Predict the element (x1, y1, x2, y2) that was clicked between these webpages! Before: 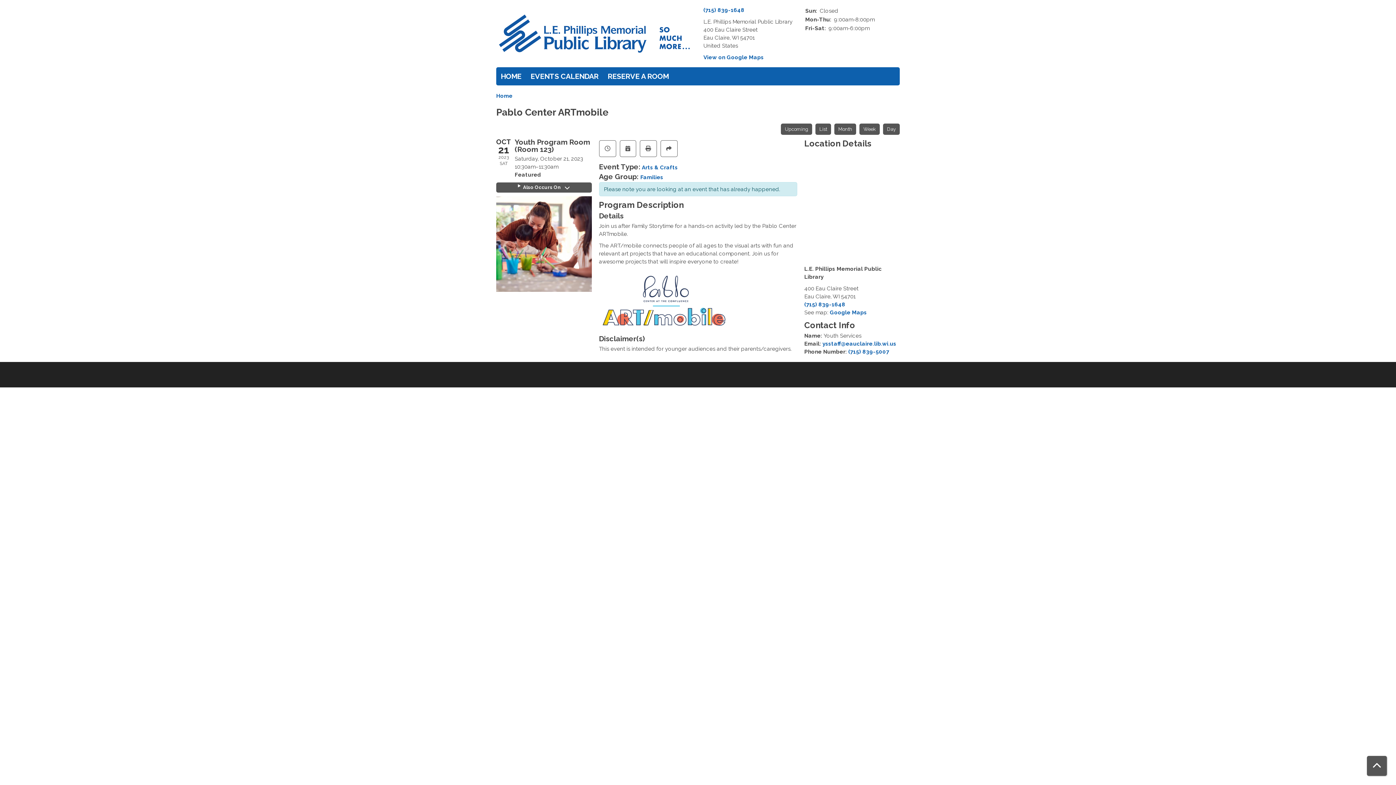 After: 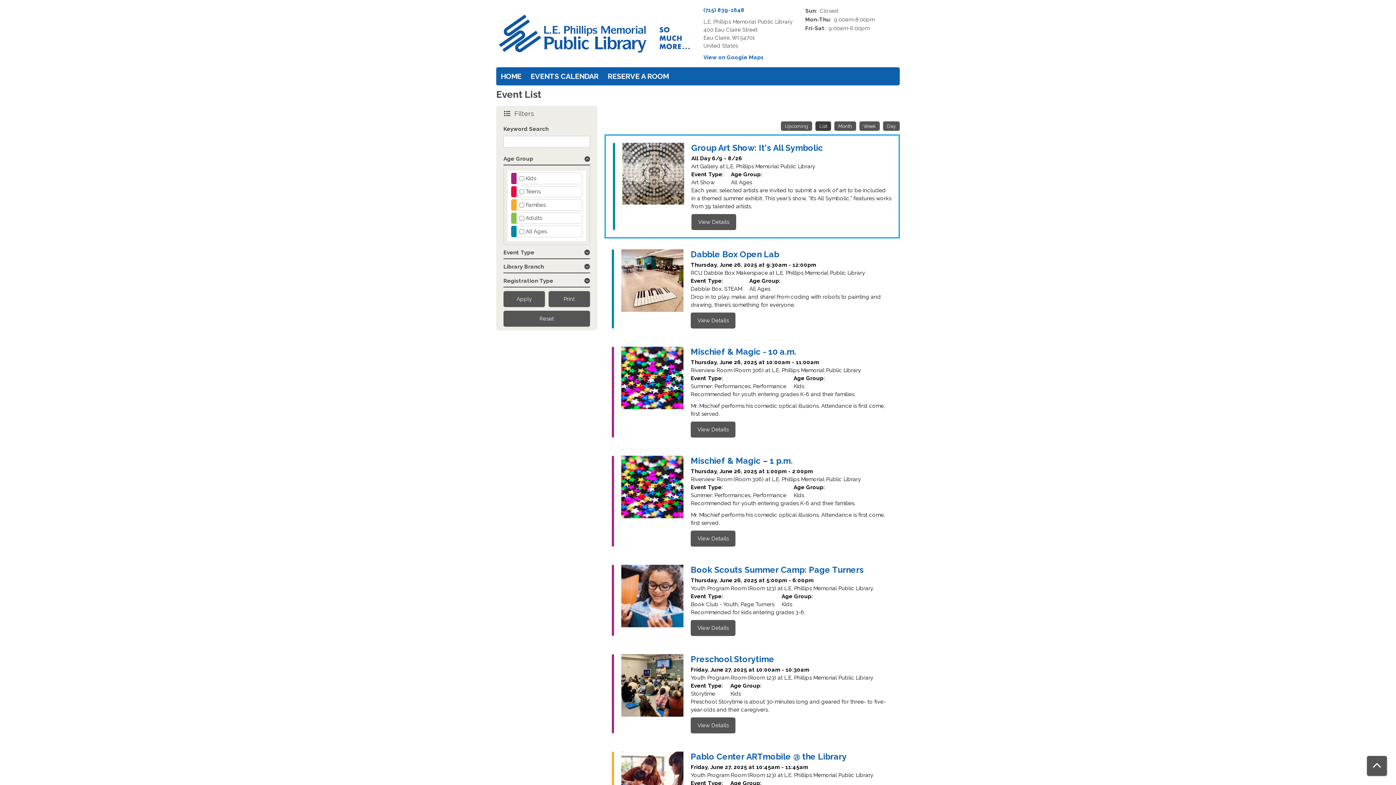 Action: label: List bbox: (815, 123, 831, 134)